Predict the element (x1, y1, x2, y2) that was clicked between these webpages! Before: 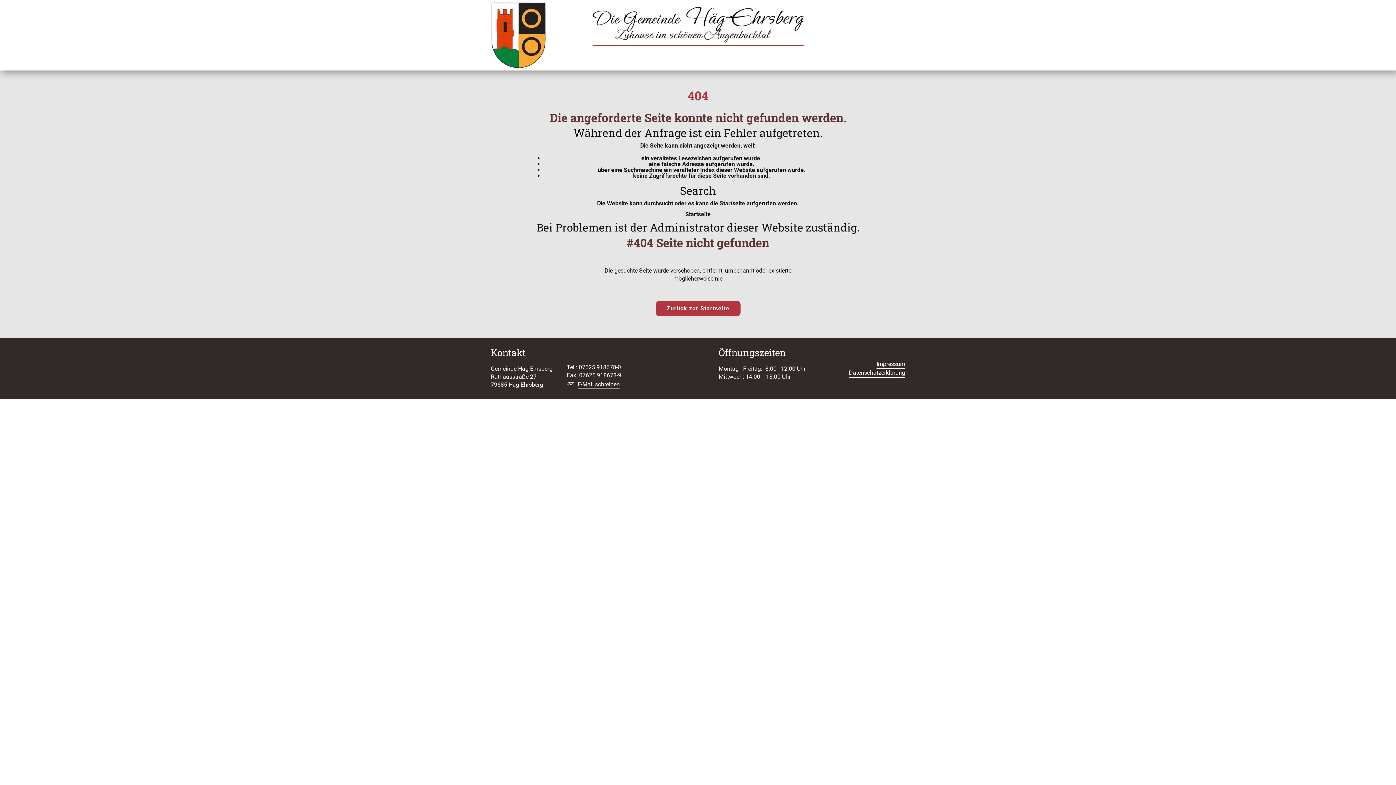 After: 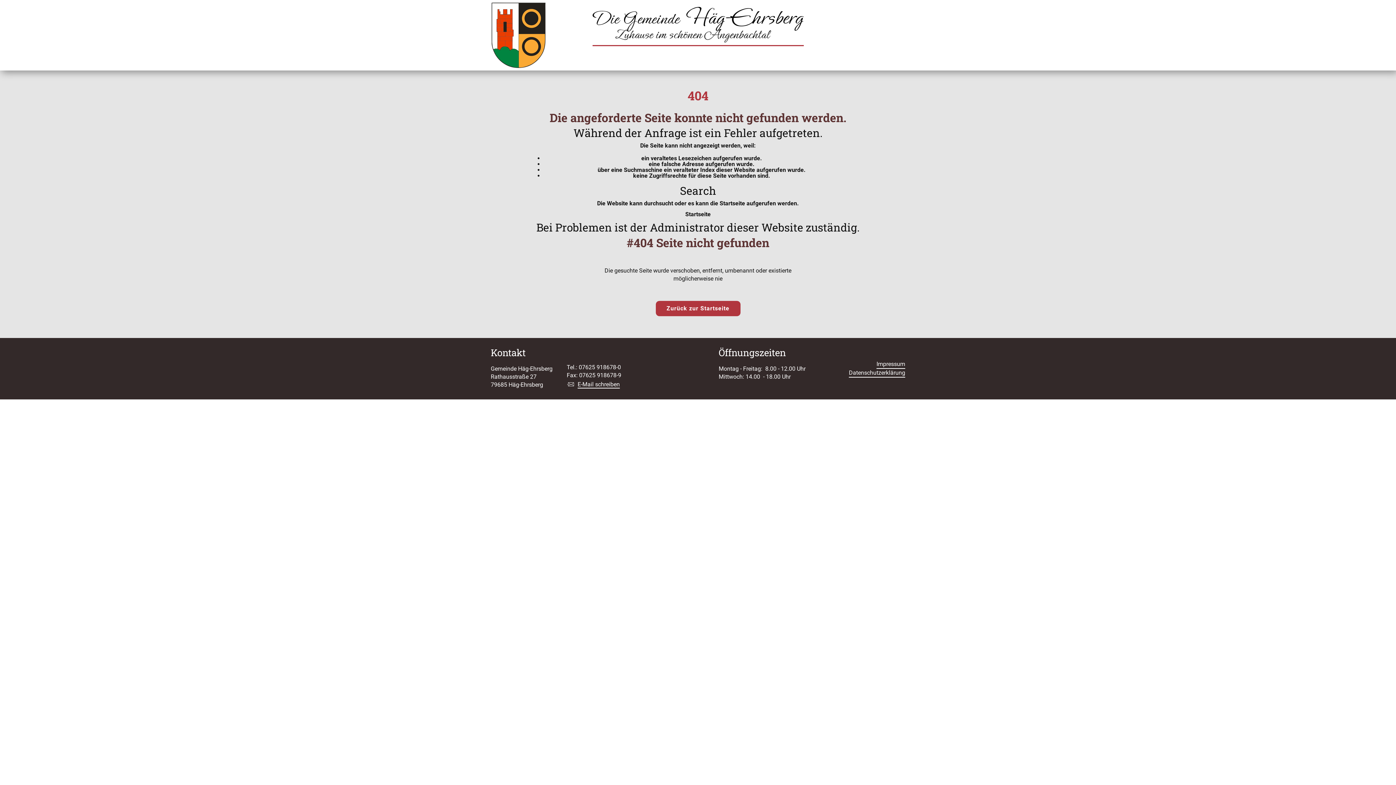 Action: label: Zurück zur Startseite bbox: (655, 301, 740, 316)